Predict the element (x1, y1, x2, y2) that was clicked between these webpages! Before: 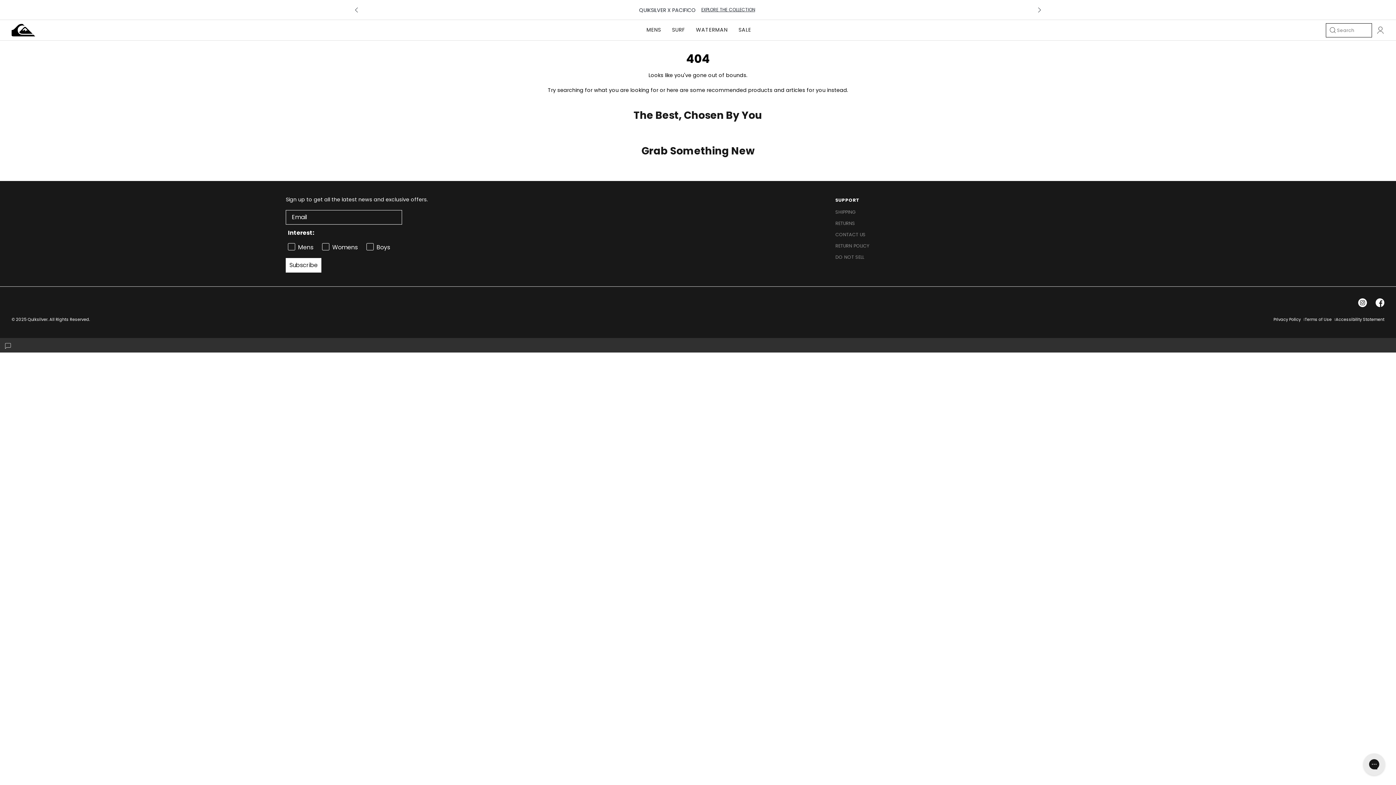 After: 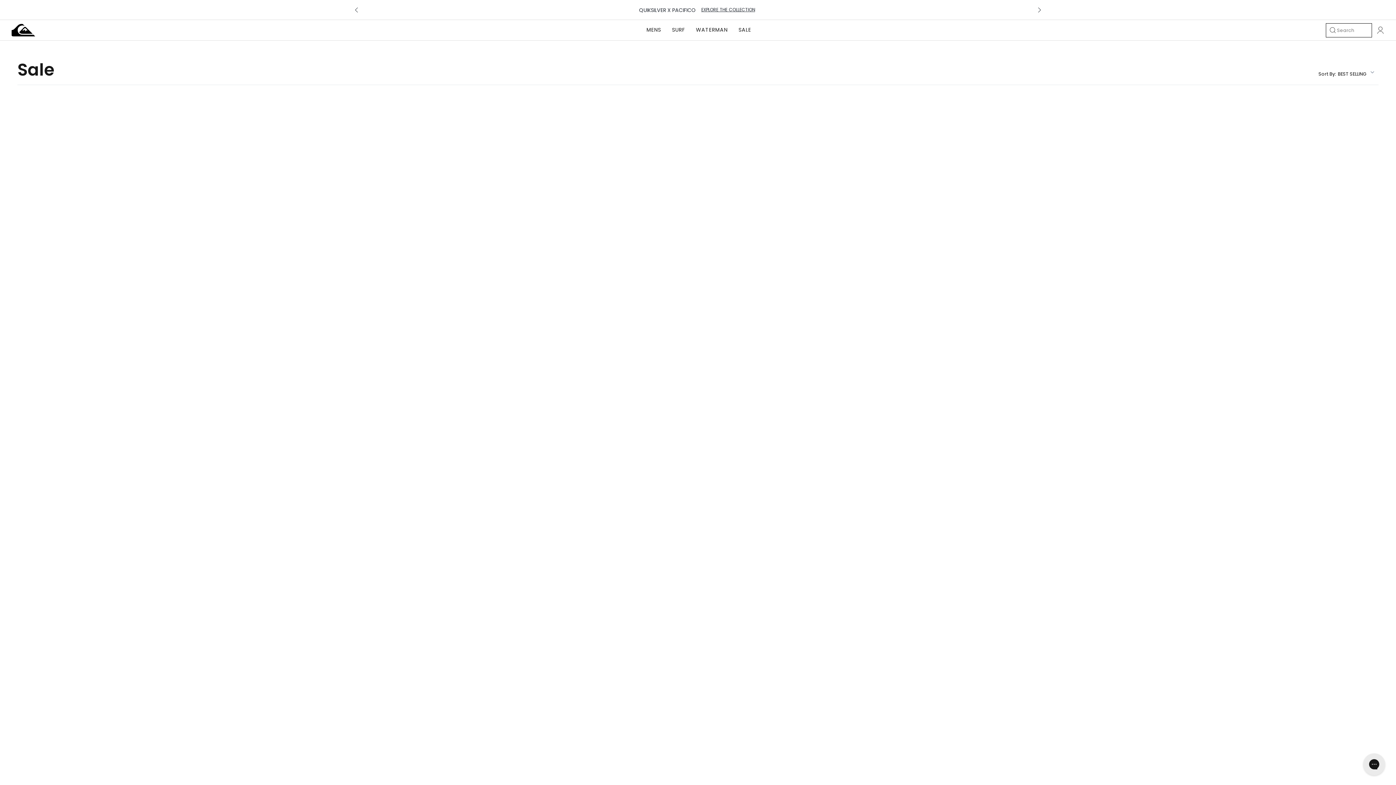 Action: bbox: (738, 20, 751, 40) label: SALE